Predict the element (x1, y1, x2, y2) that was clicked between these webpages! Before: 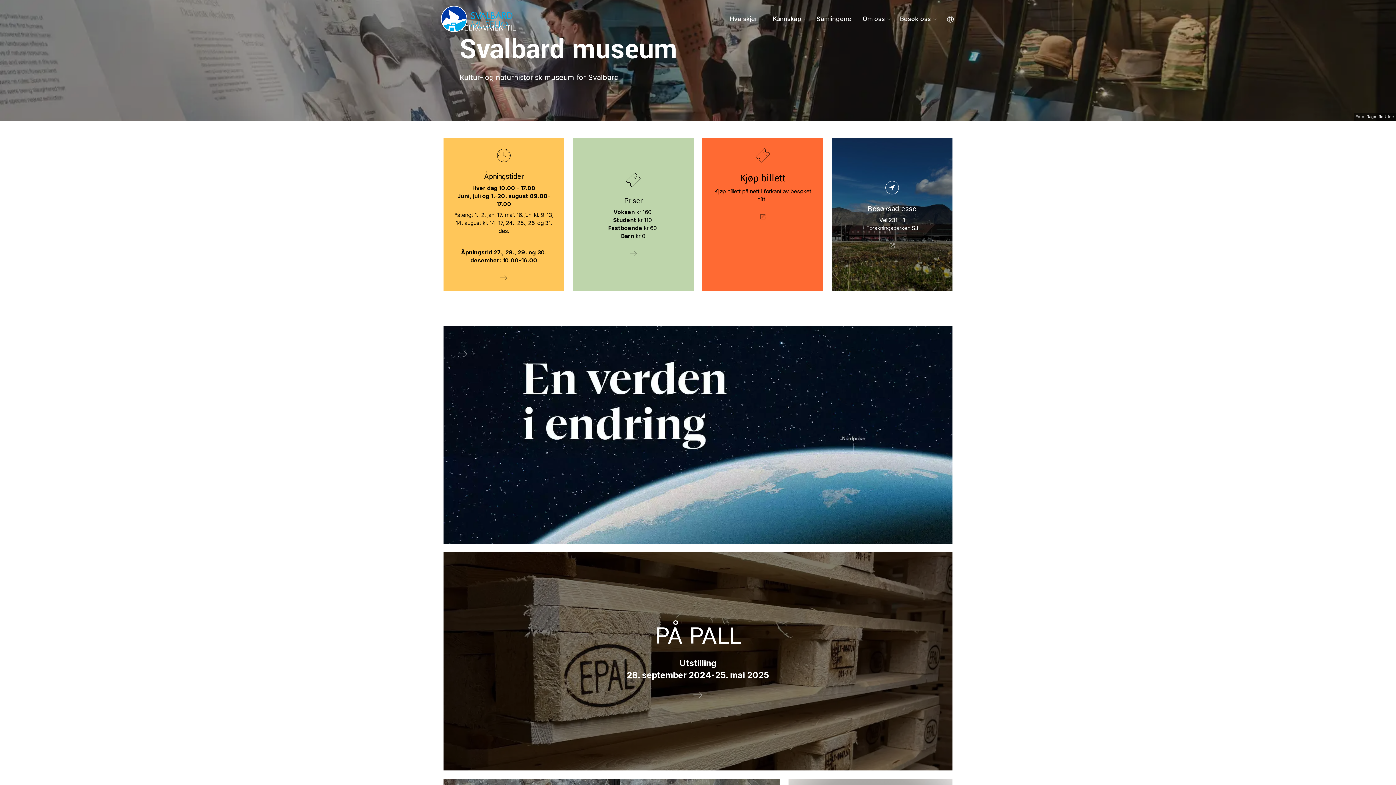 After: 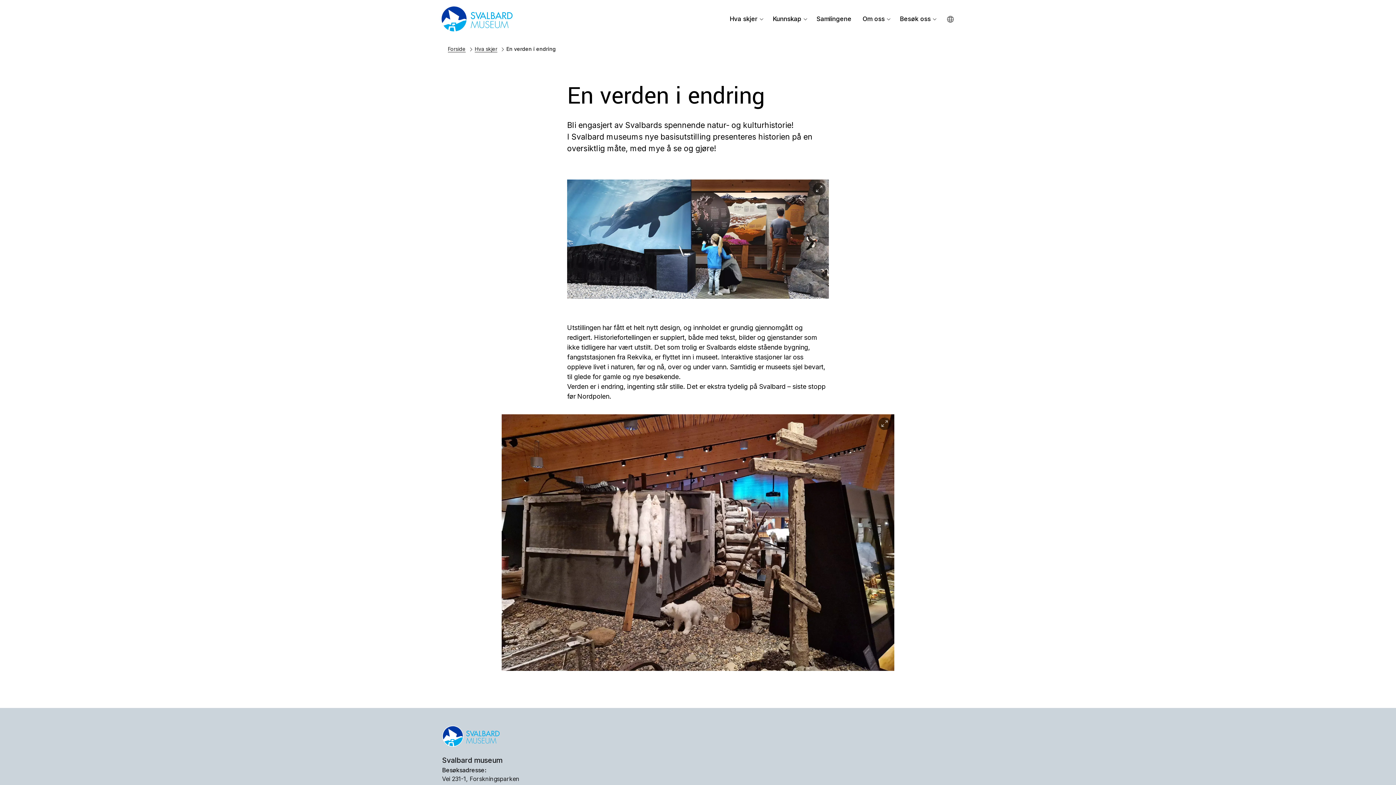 Action: bbox: (443, 325, 952, 544)